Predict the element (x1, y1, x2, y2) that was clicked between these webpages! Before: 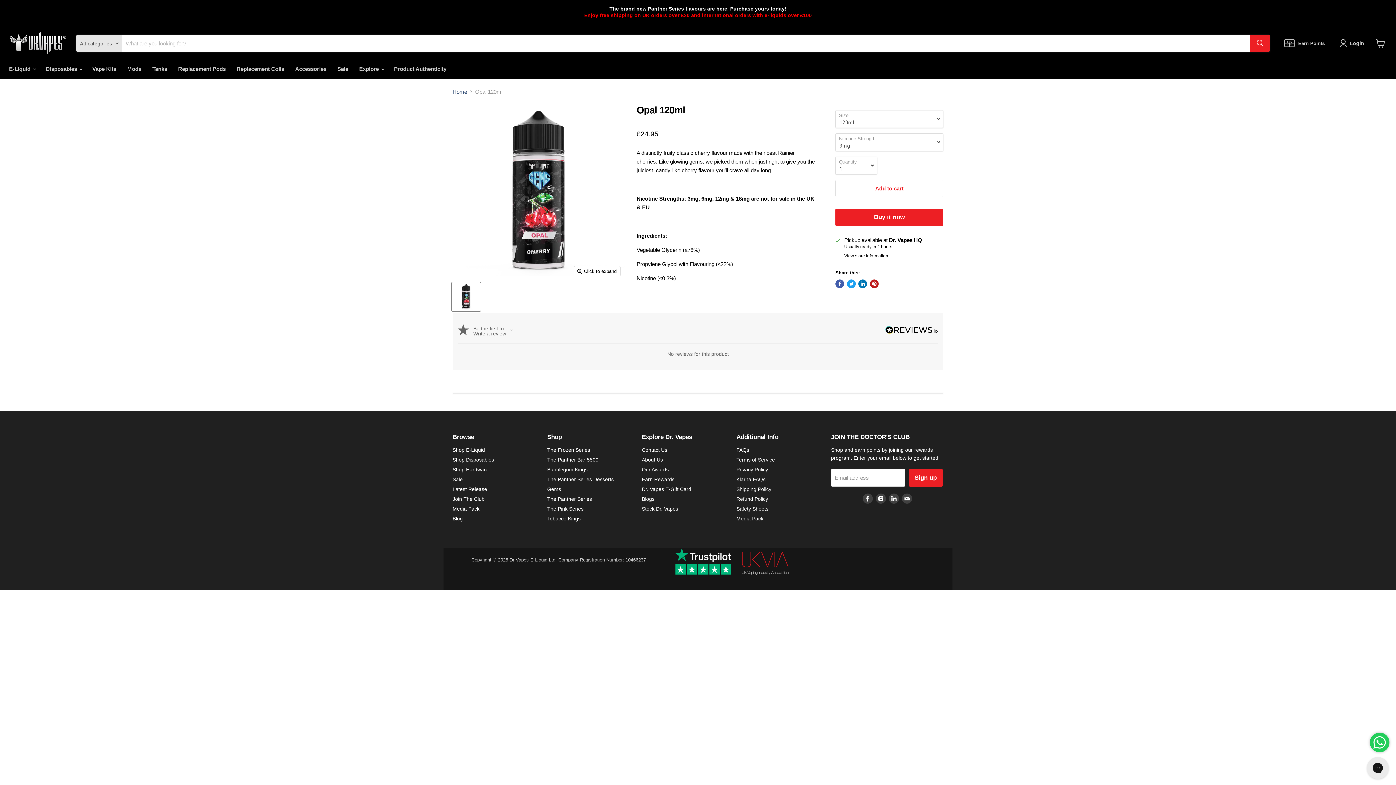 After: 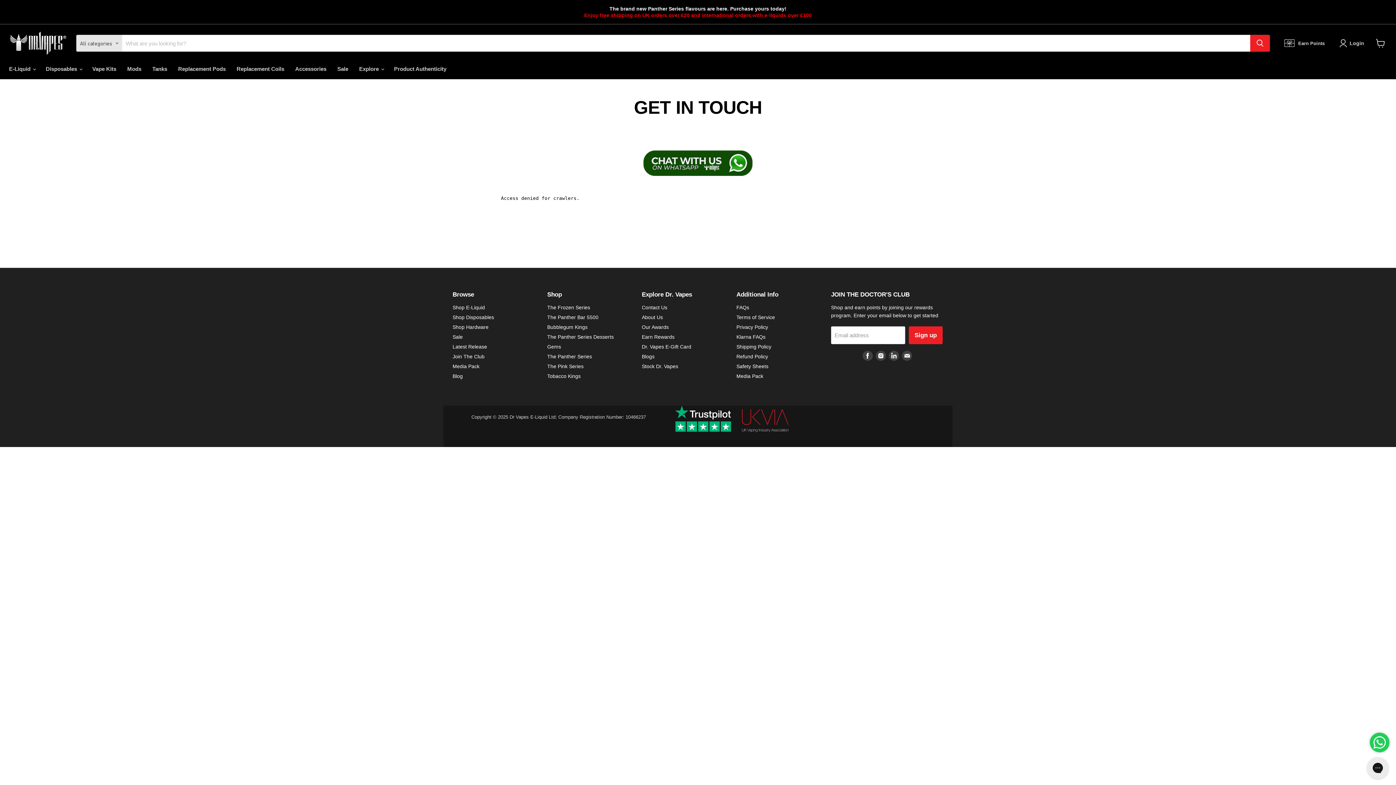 Action: label: Contact Us bbox: (642, 447, 667, 453)